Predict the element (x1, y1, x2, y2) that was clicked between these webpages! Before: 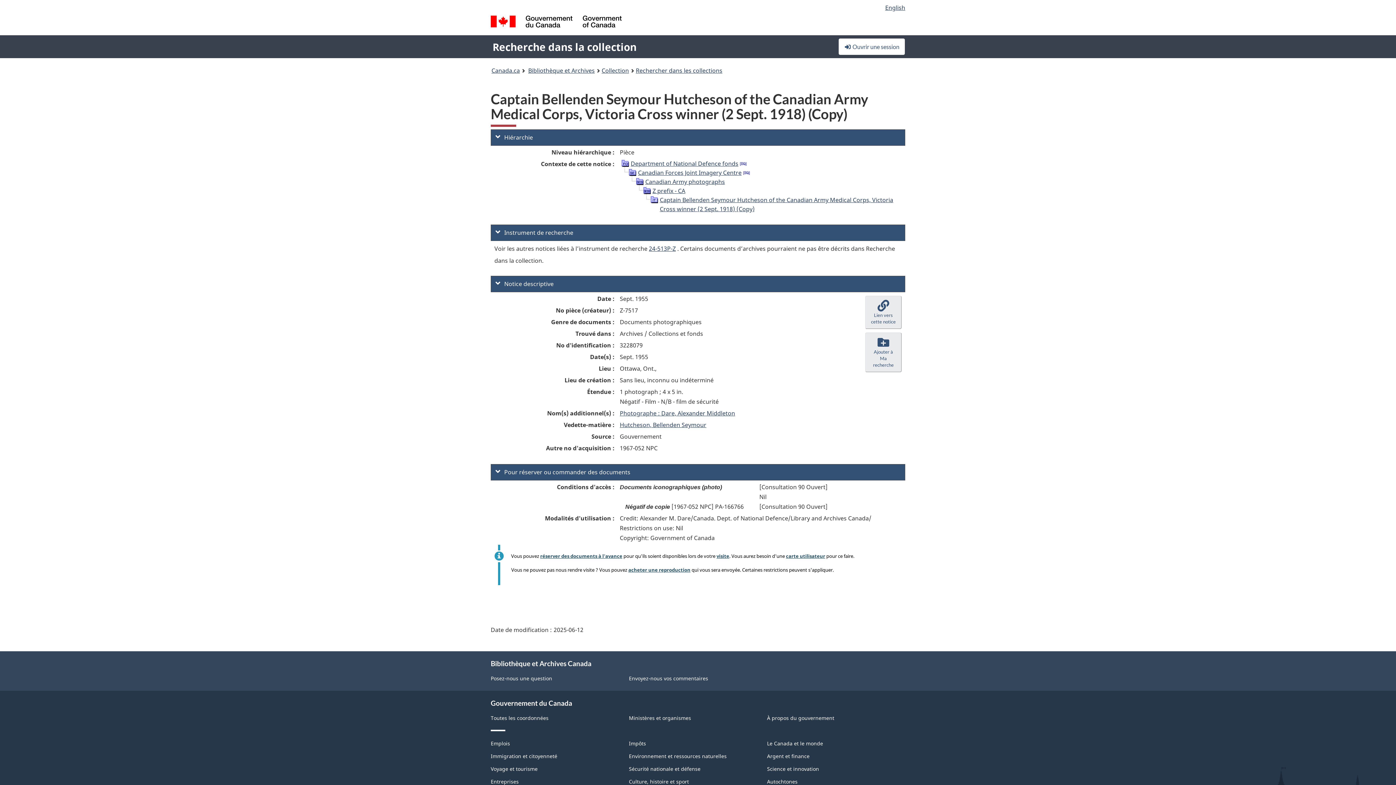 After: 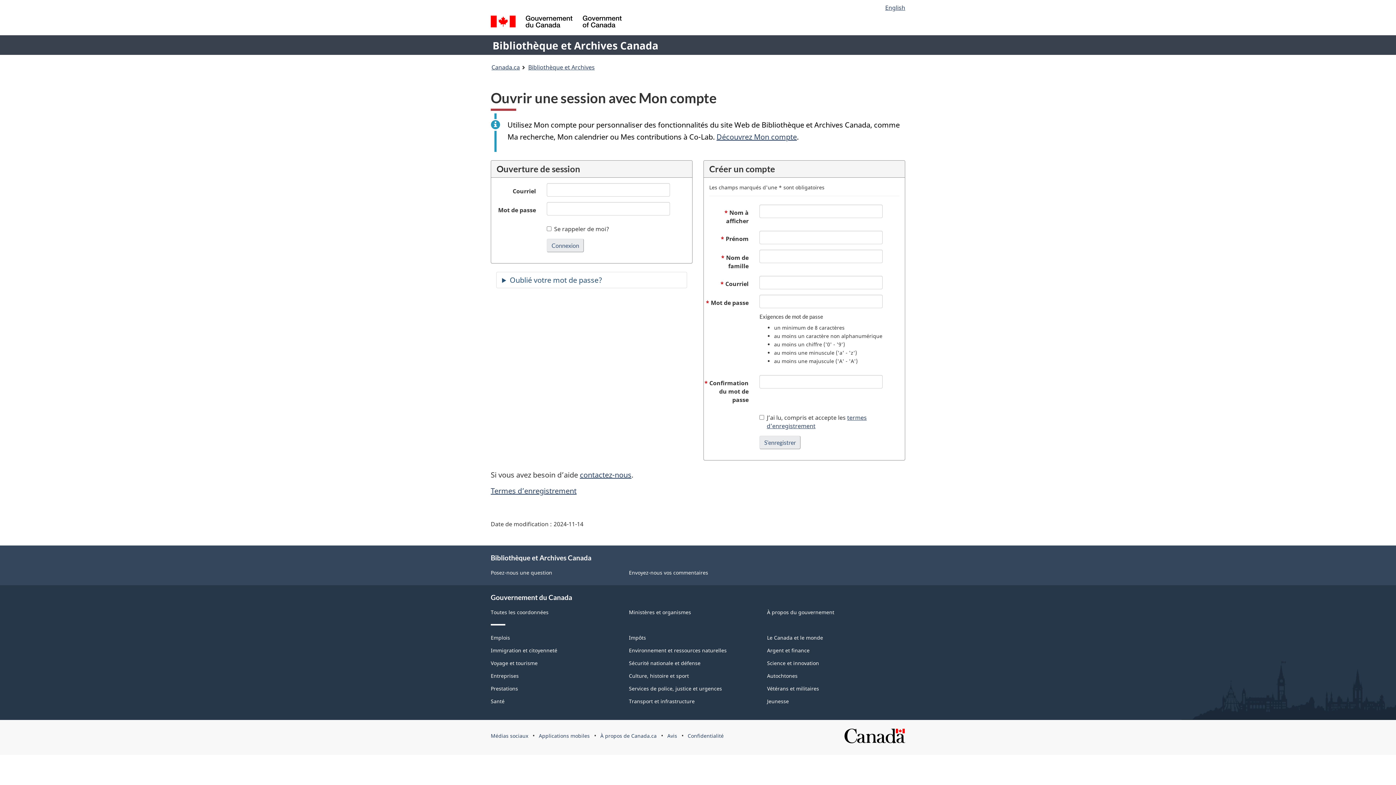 Action: bbox: (838, 38, 905, 55) label:  Ouvrir une session